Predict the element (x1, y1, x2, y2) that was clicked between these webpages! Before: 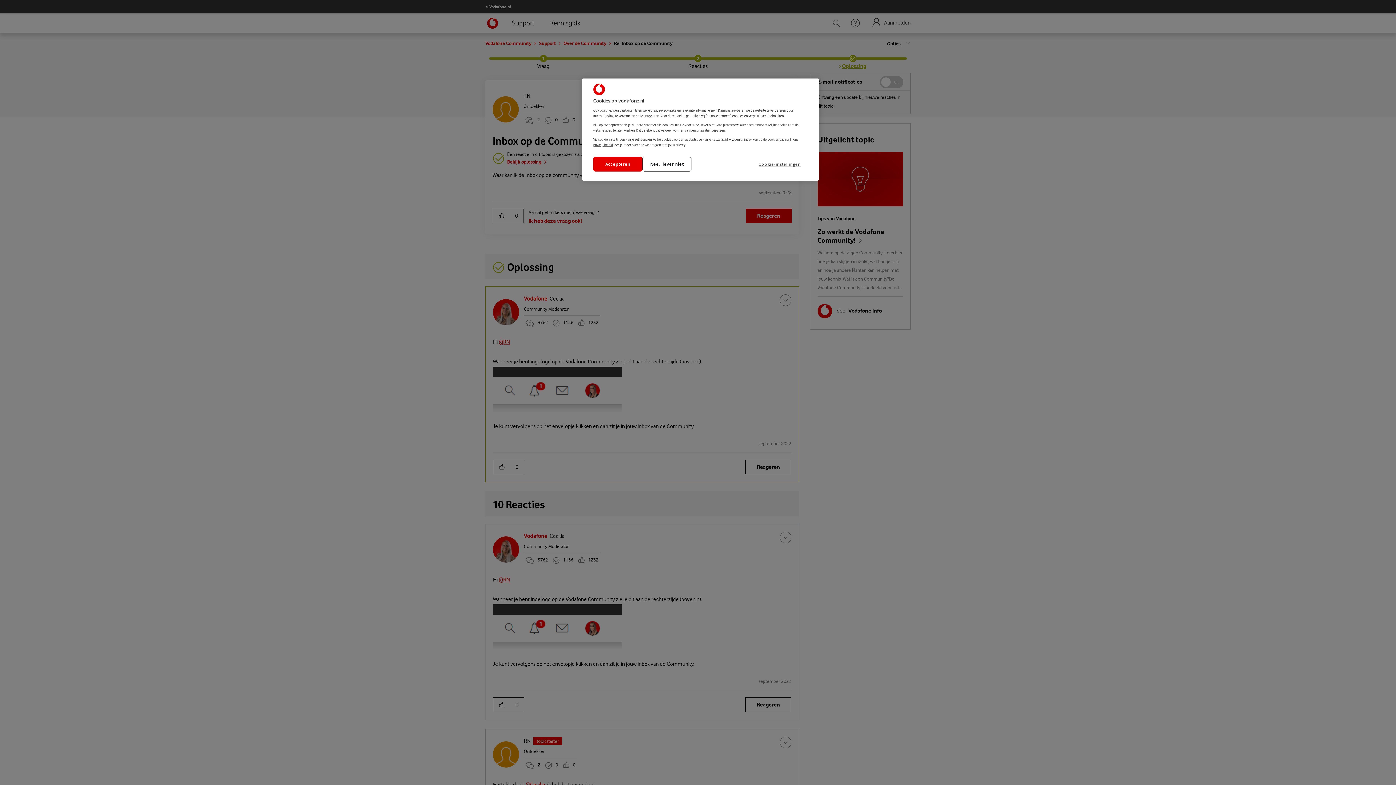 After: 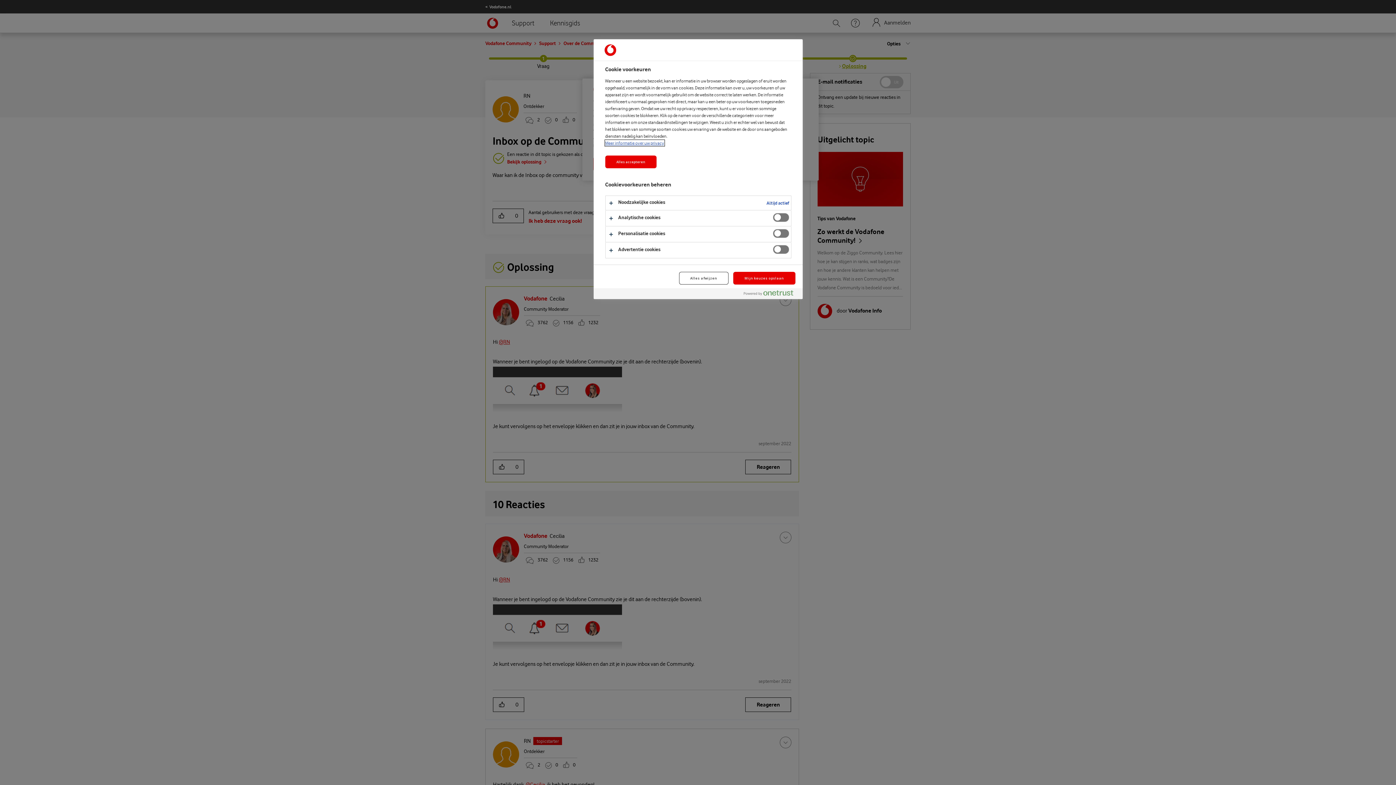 Action: label: Cookie-instellingen bbox: (758, 156, 808, 171)